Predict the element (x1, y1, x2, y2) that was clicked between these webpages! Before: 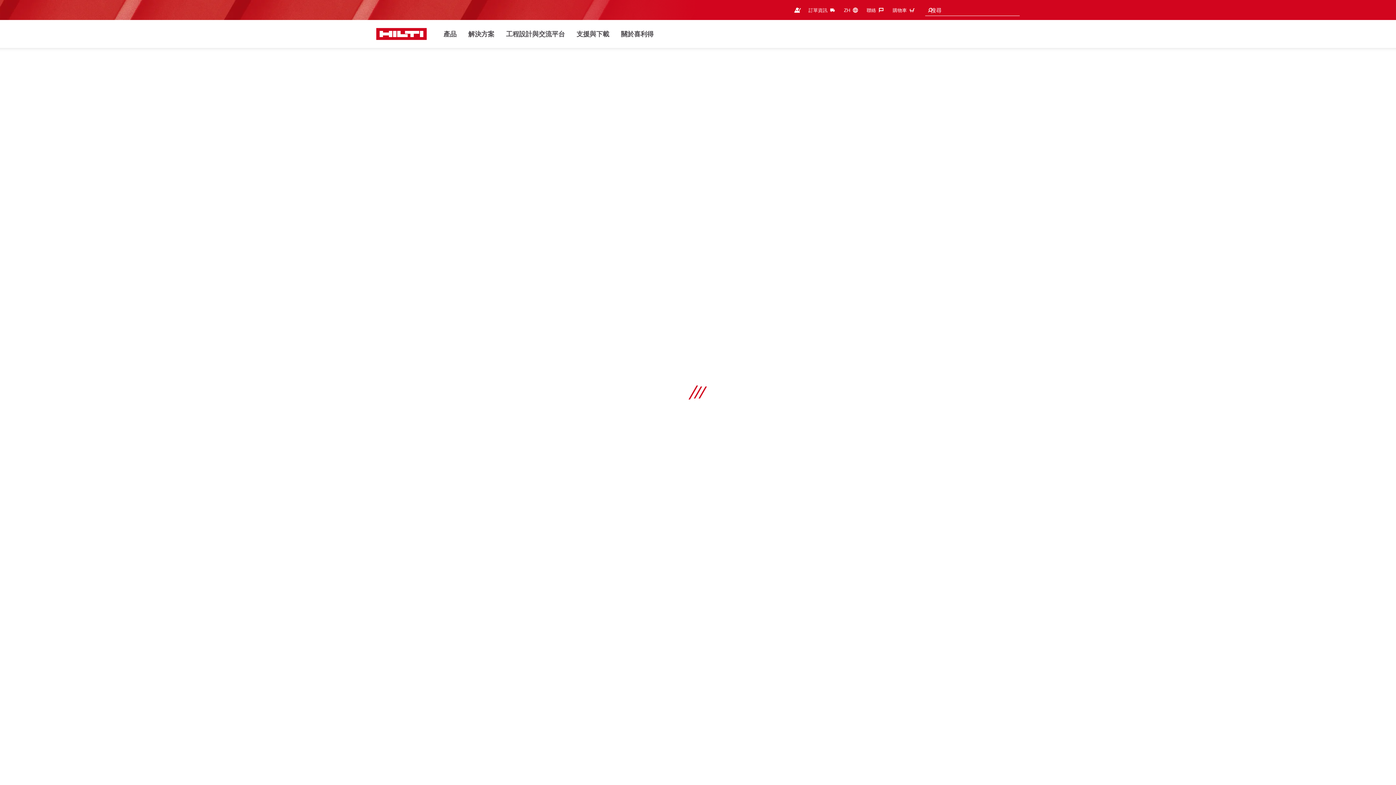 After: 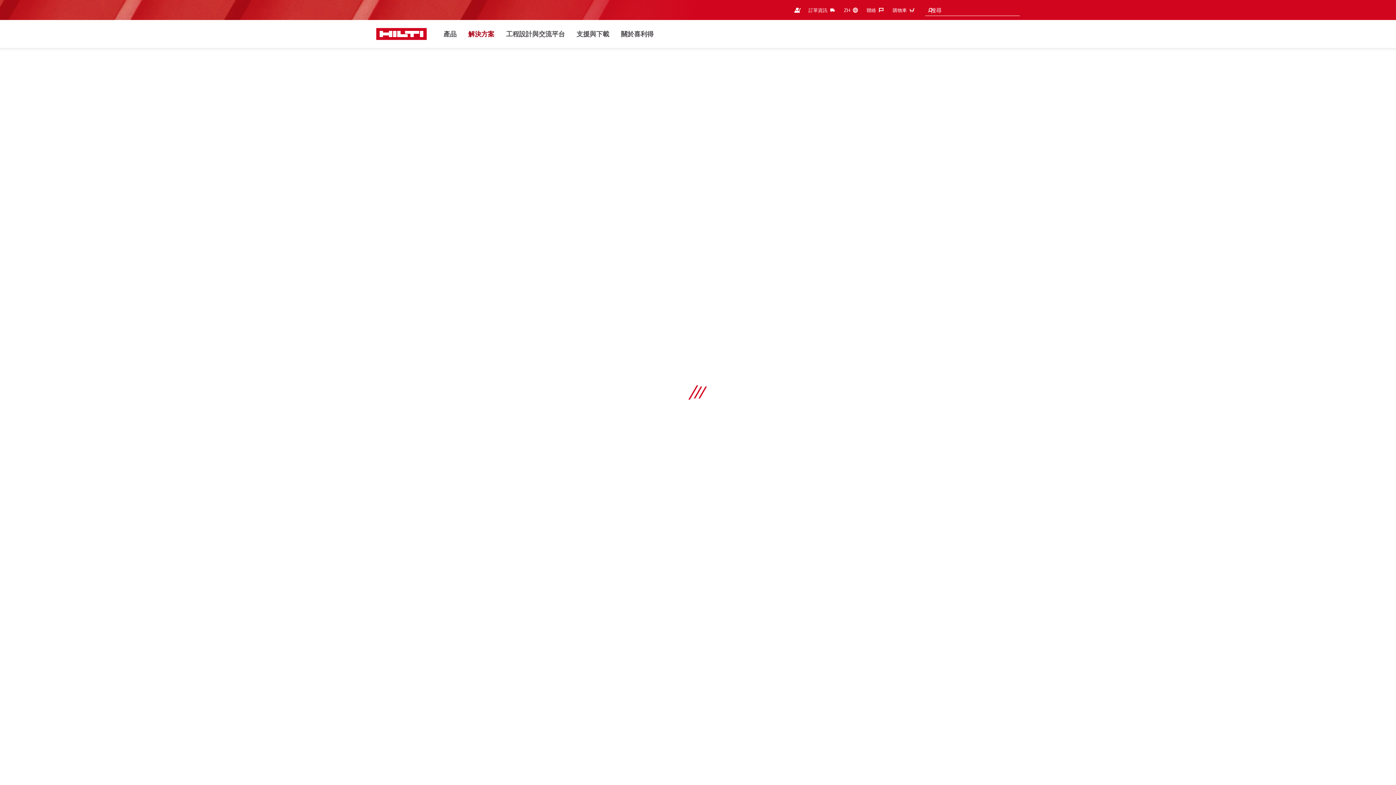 Action: bbox: (468, 28, 494, 40) label: 解決方案